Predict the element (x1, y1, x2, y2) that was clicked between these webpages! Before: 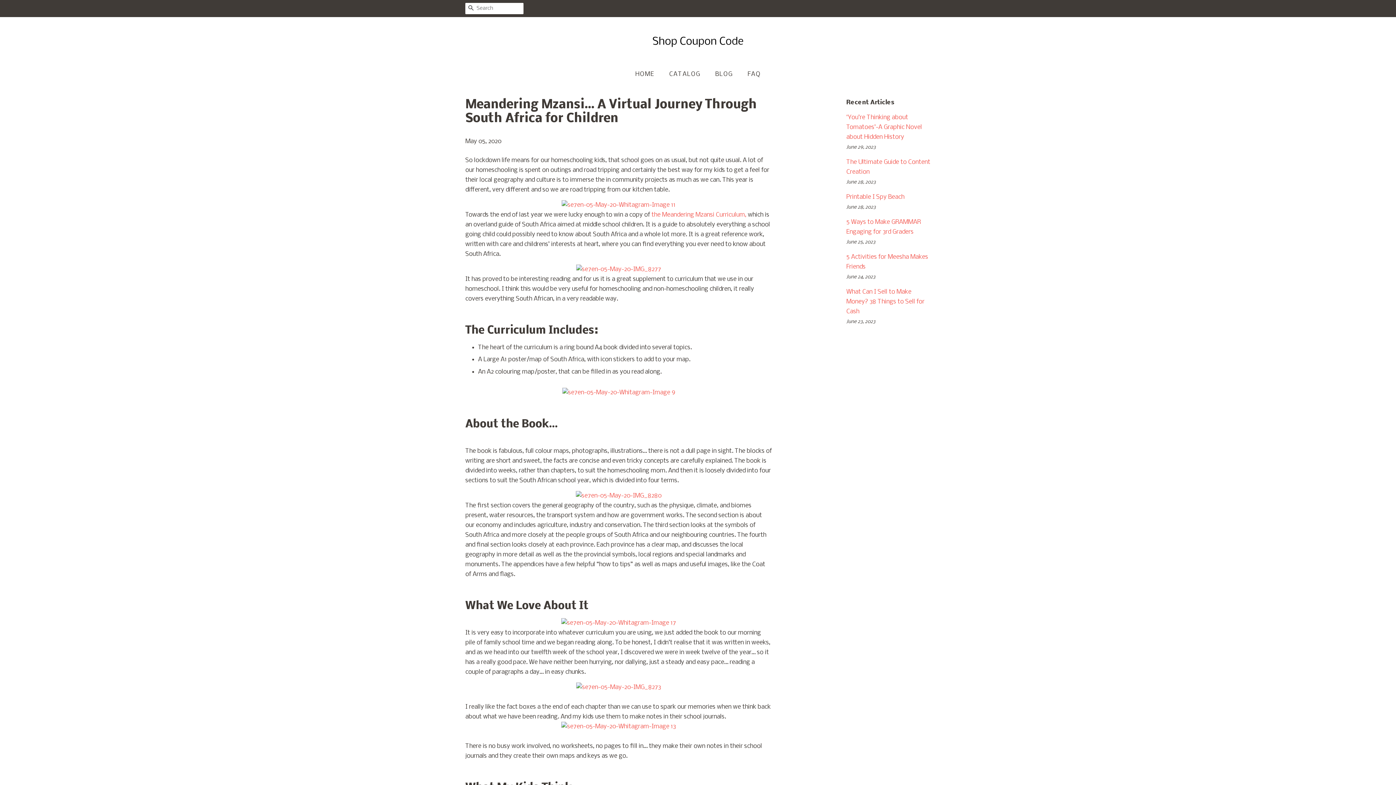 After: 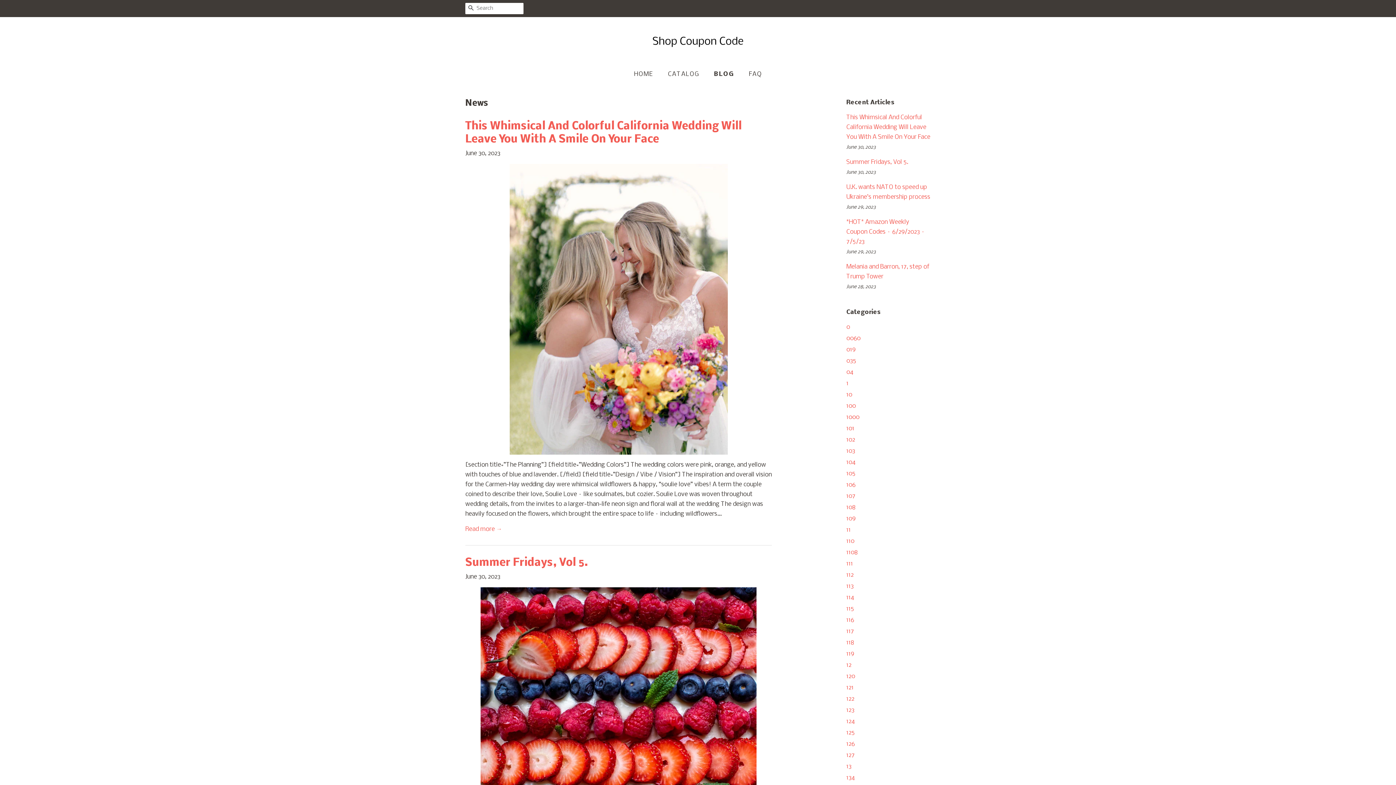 Action: label: BLOG bbox: (710, 66, 740, 81)